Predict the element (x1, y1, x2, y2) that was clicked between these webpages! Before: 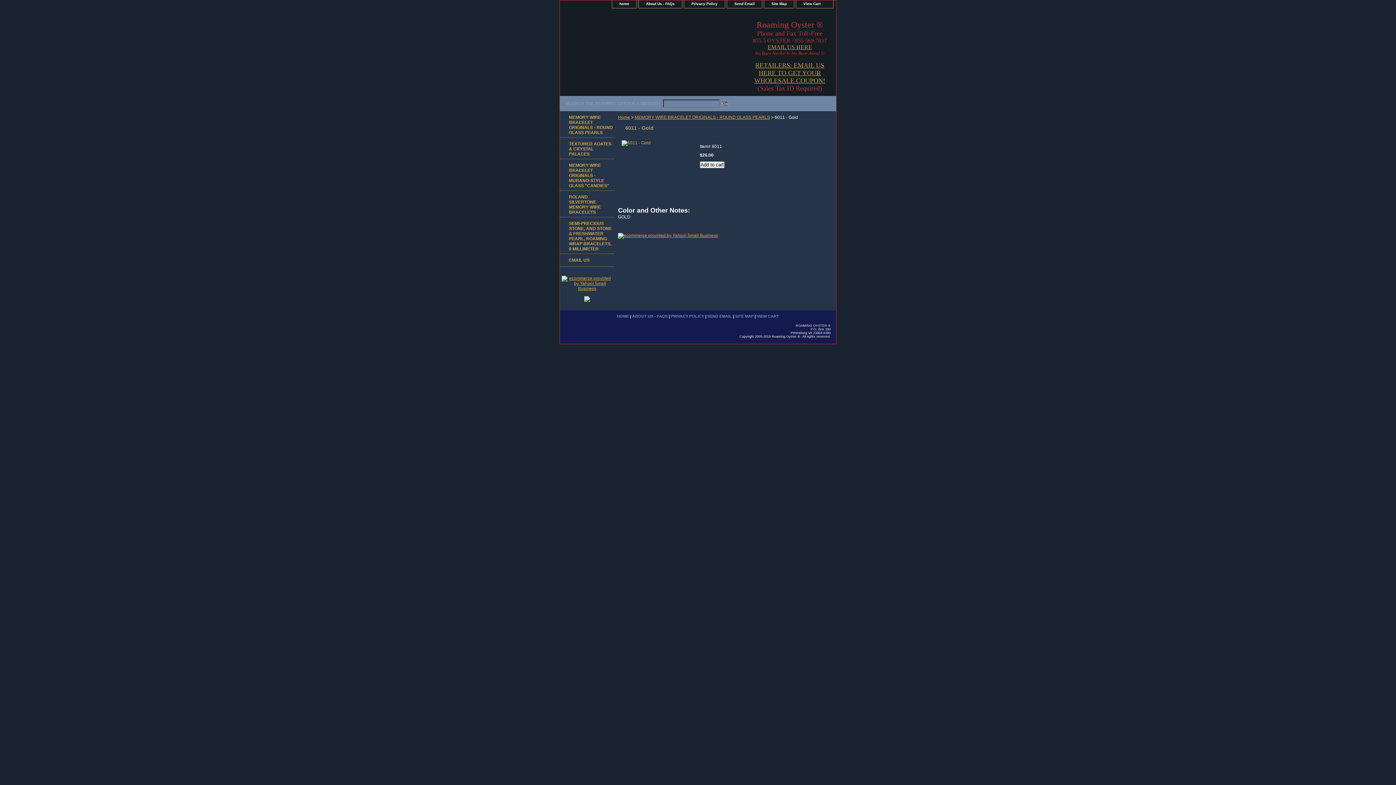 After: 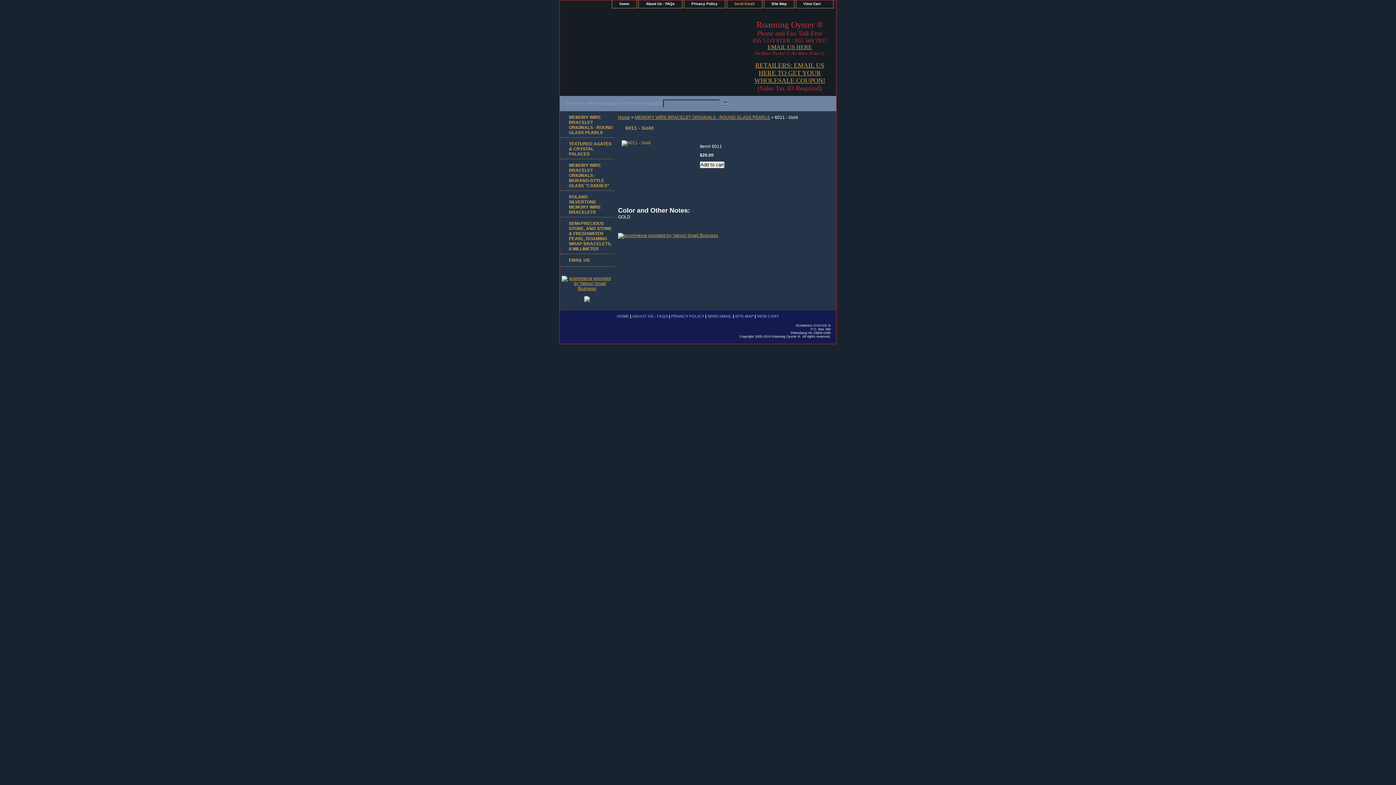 Action: bbox: (727, 0, 762, 8) label: Send Email